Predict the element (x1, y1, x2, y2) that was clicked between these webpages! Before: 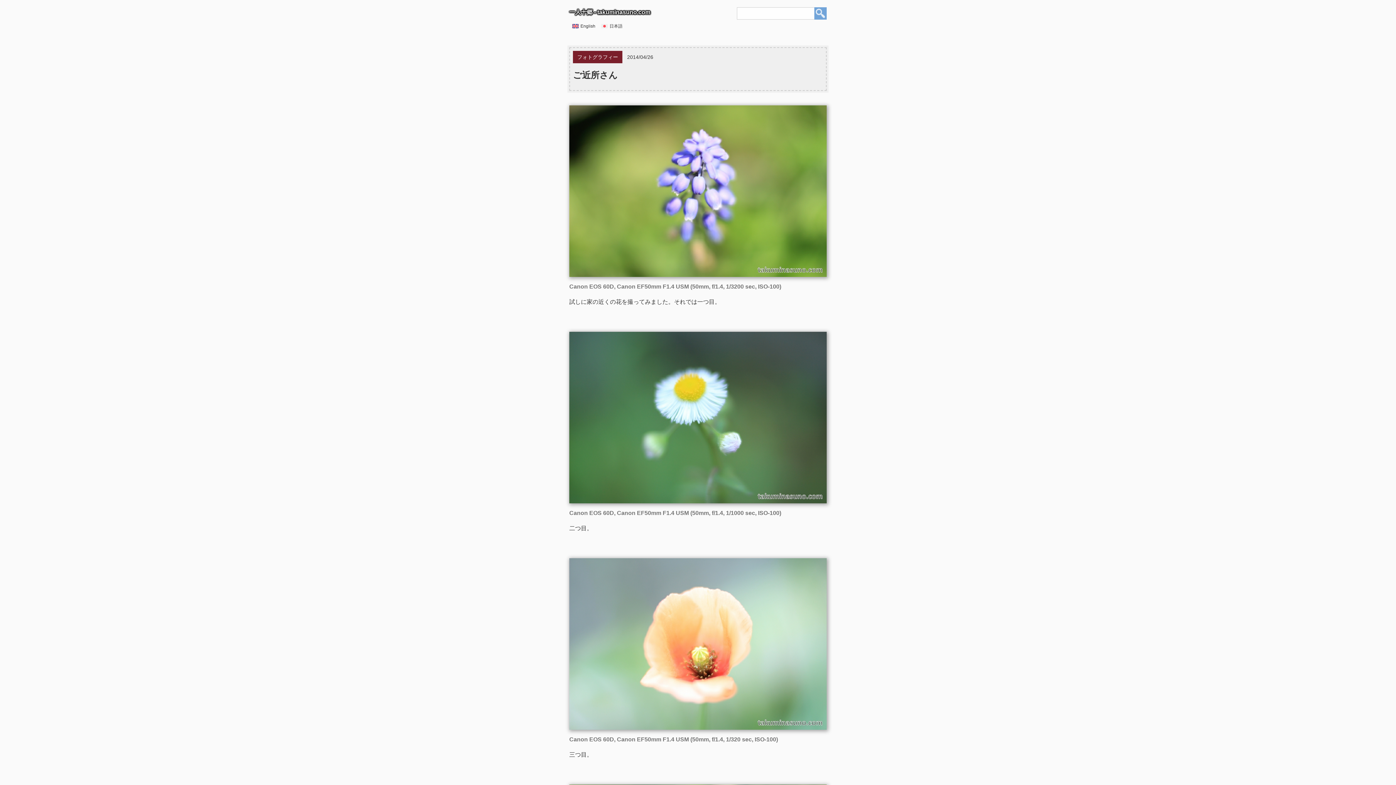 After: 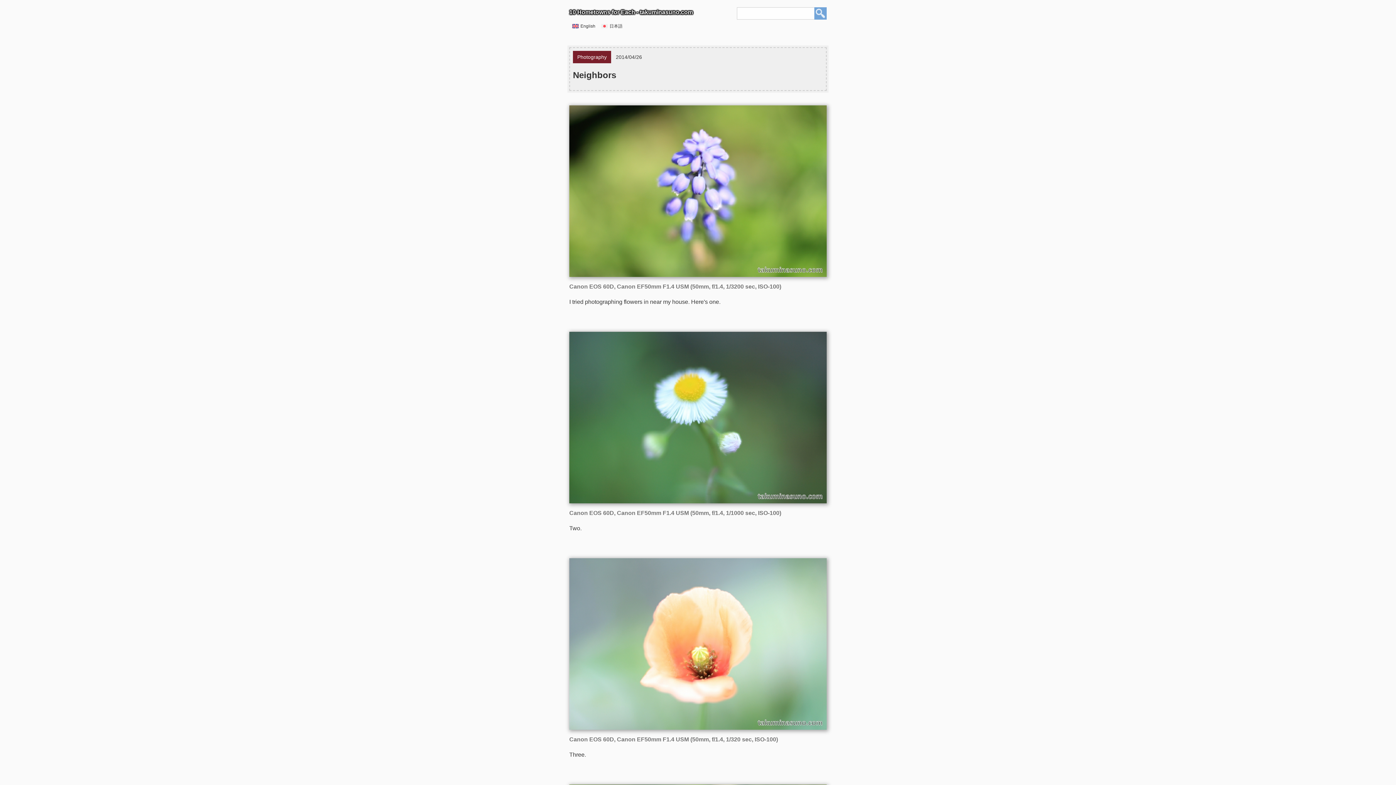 Action: label: English bbox: (569, 23, 598, 28)